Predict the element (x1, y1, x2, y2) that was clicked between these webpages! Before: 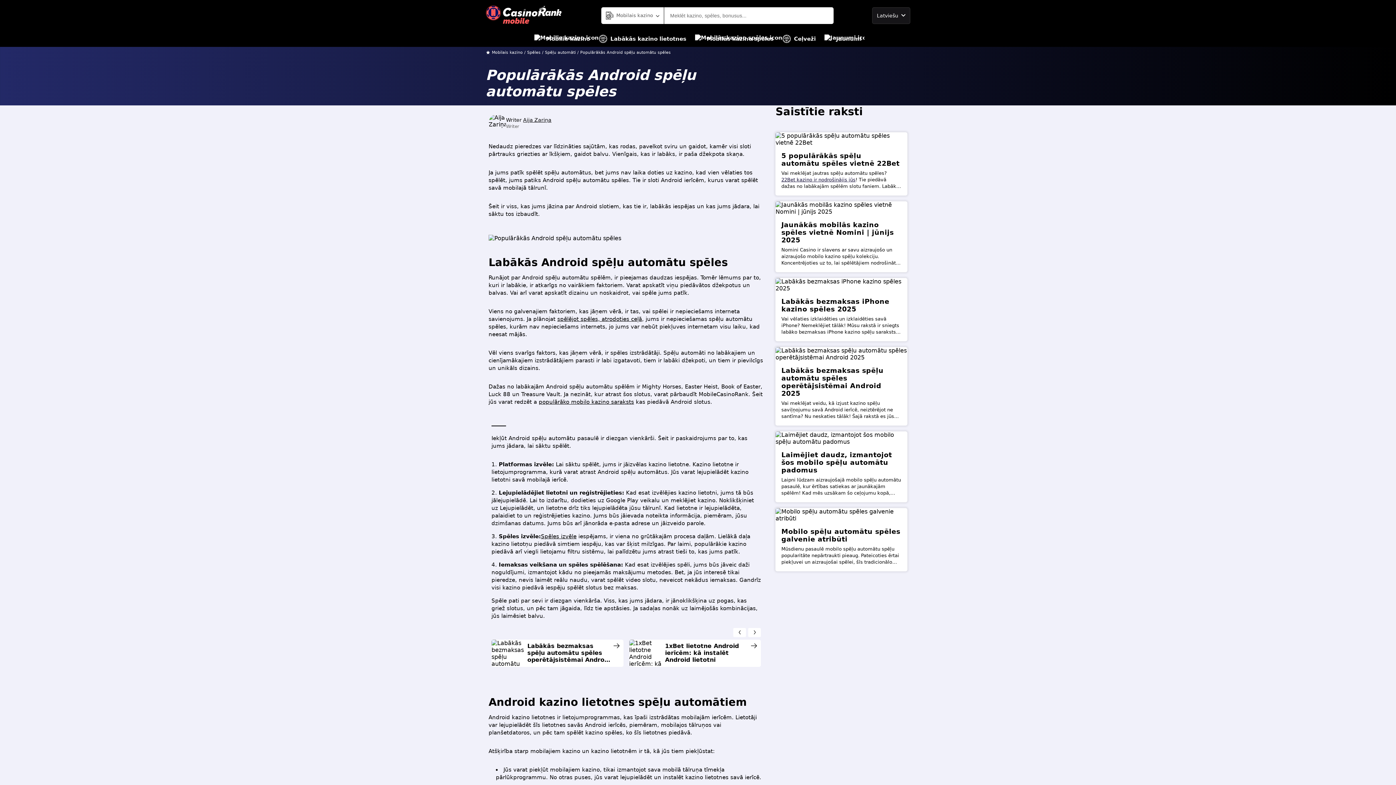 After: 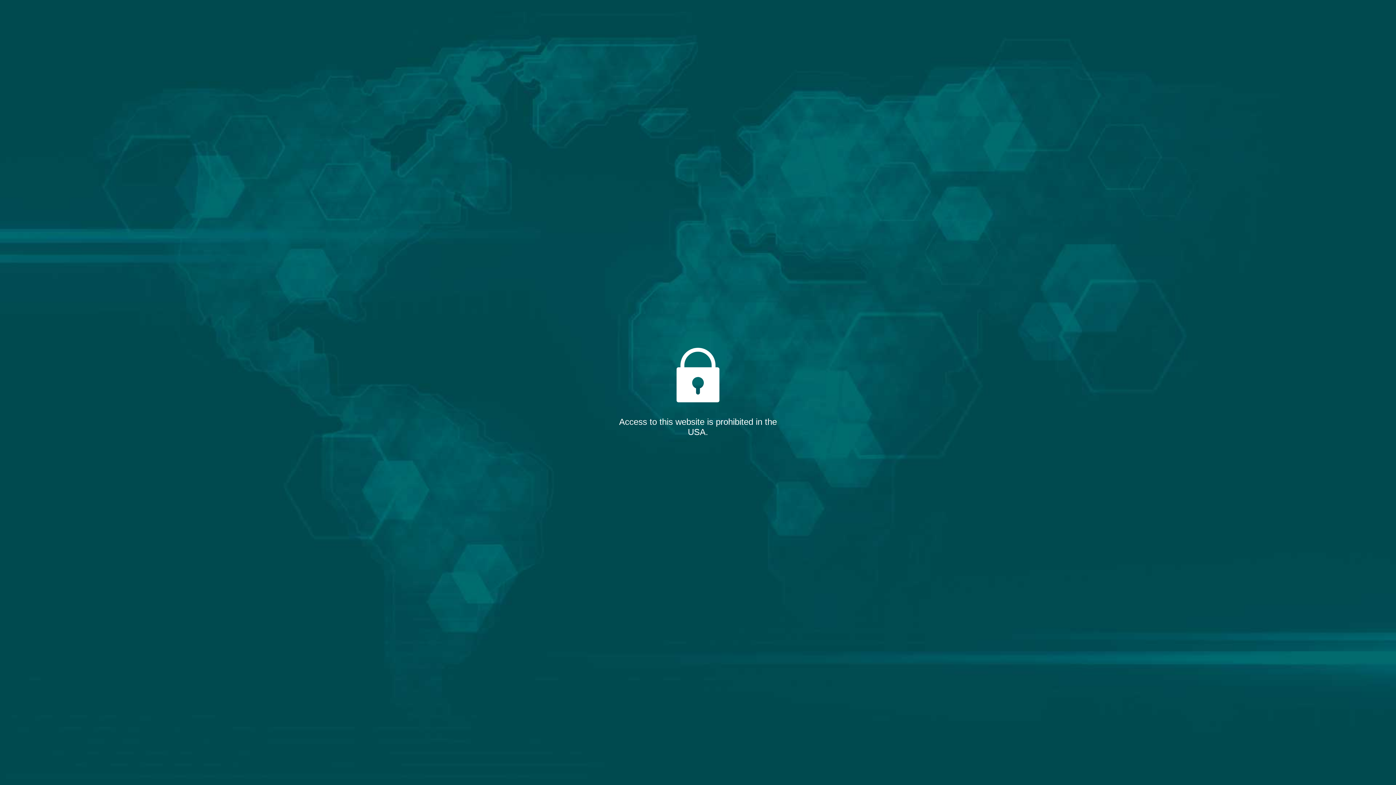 Action: label: 22Bet kazino ir nodrošinājis jūs bbox: (781, 177, 855, 182)